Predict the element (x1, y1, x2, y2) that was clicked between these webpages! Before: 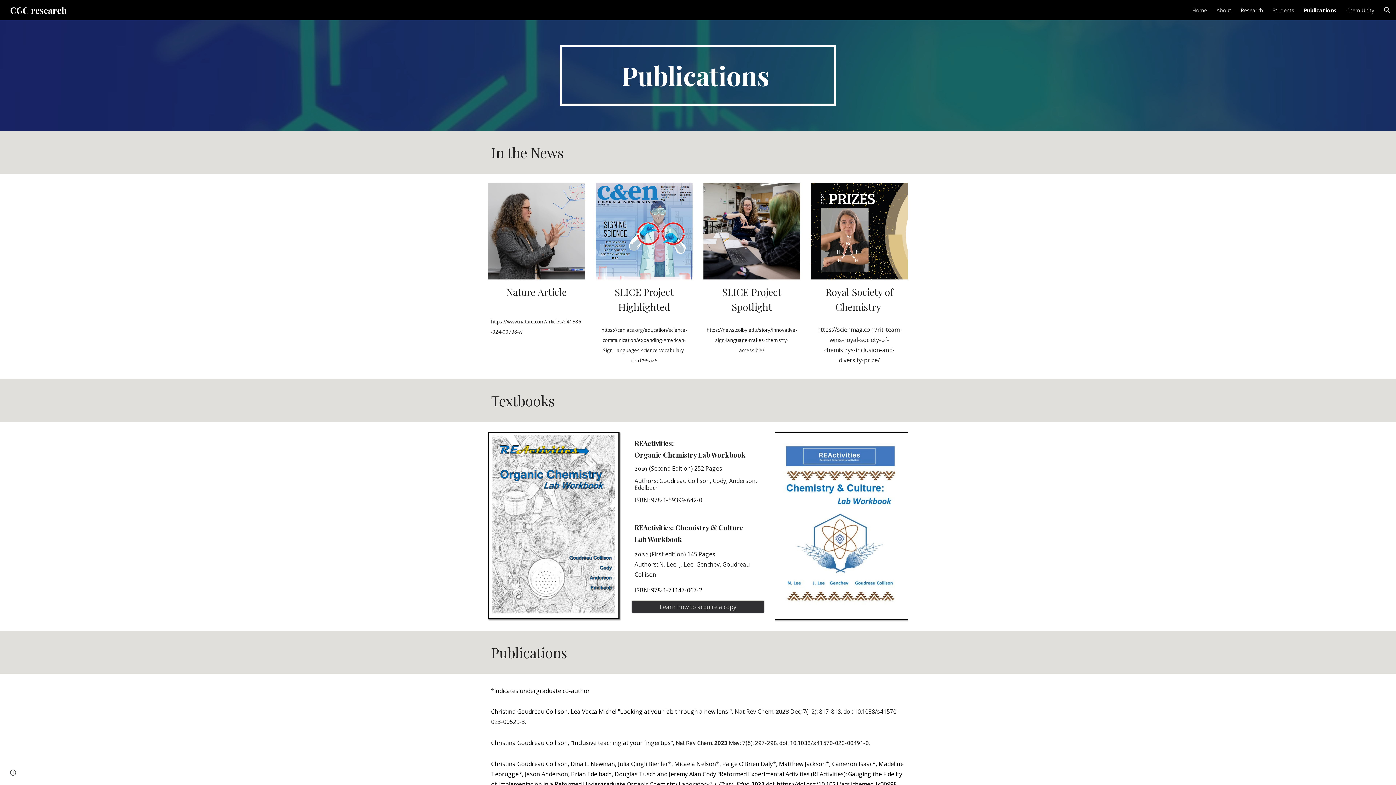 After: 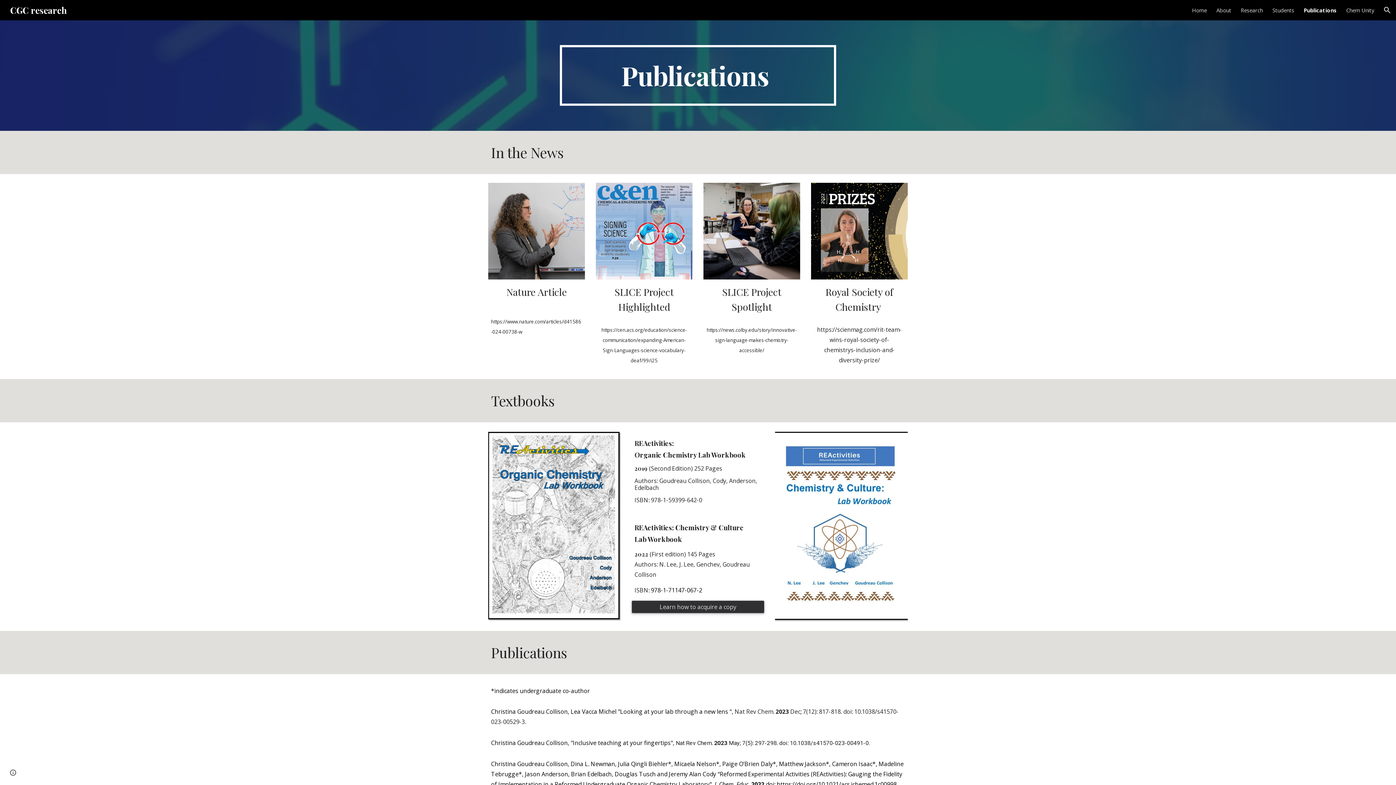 Action: bbox: (632, 597, 764, 617) label: Learn how to acquire a copy